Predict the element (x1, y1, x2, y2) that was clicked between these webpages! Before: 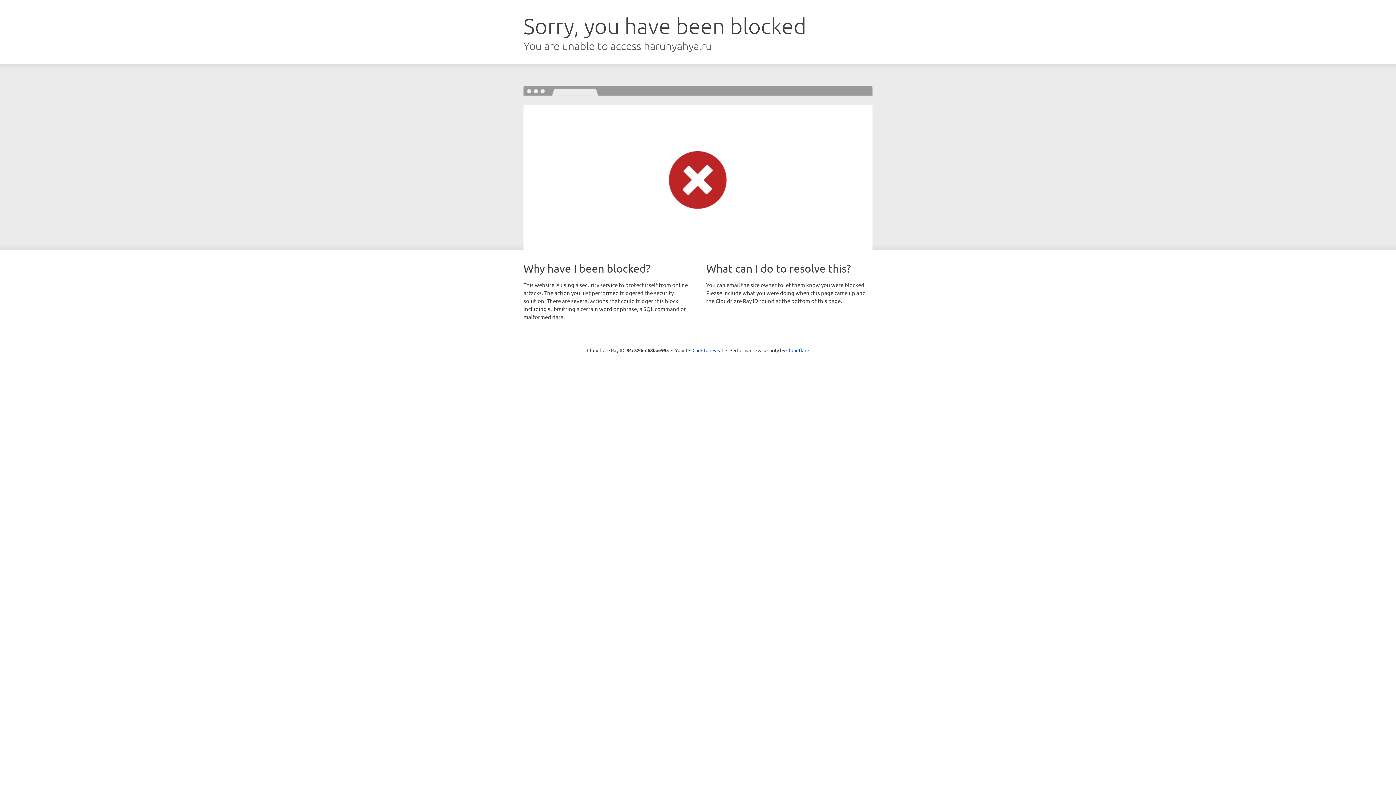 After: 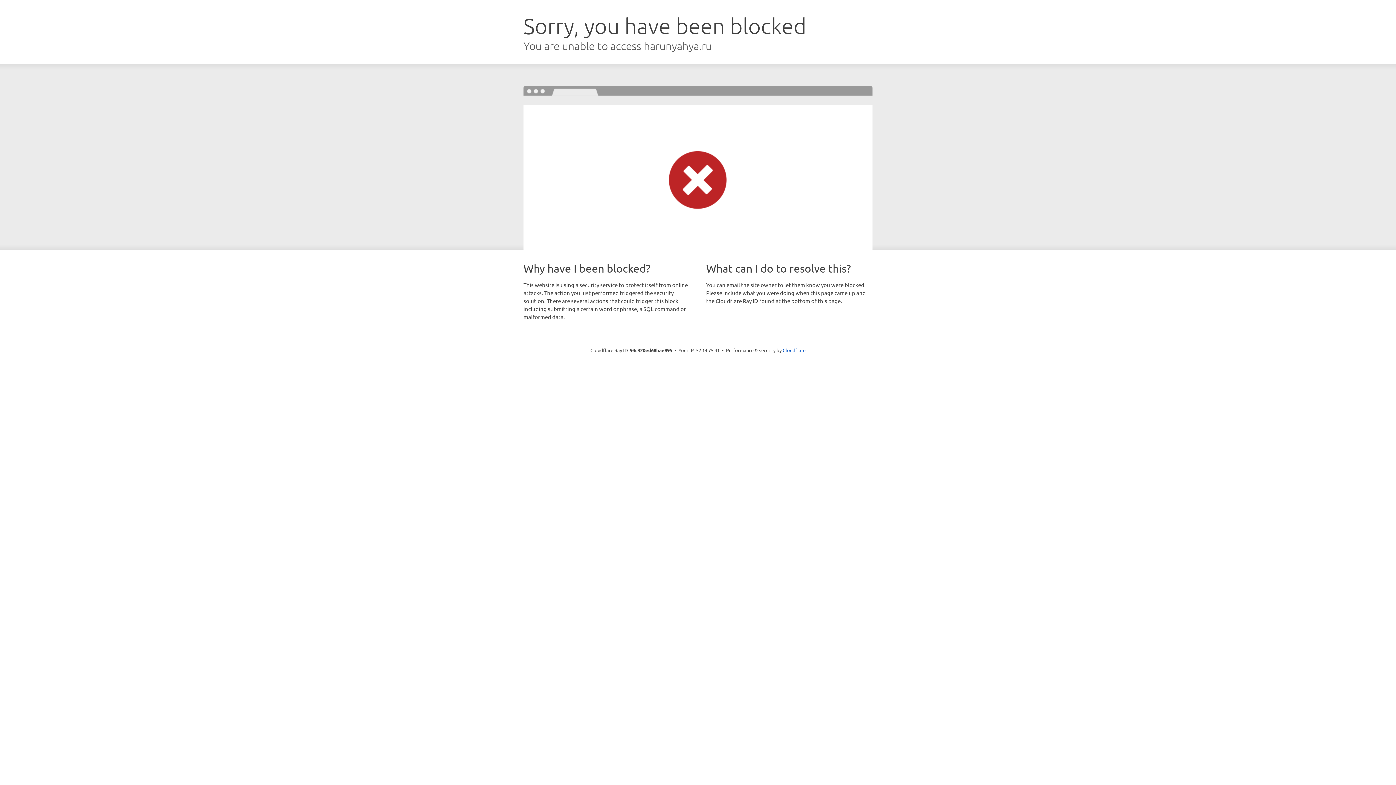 Action: label: Click to reveal bbox: (692, 346, 723, 353)